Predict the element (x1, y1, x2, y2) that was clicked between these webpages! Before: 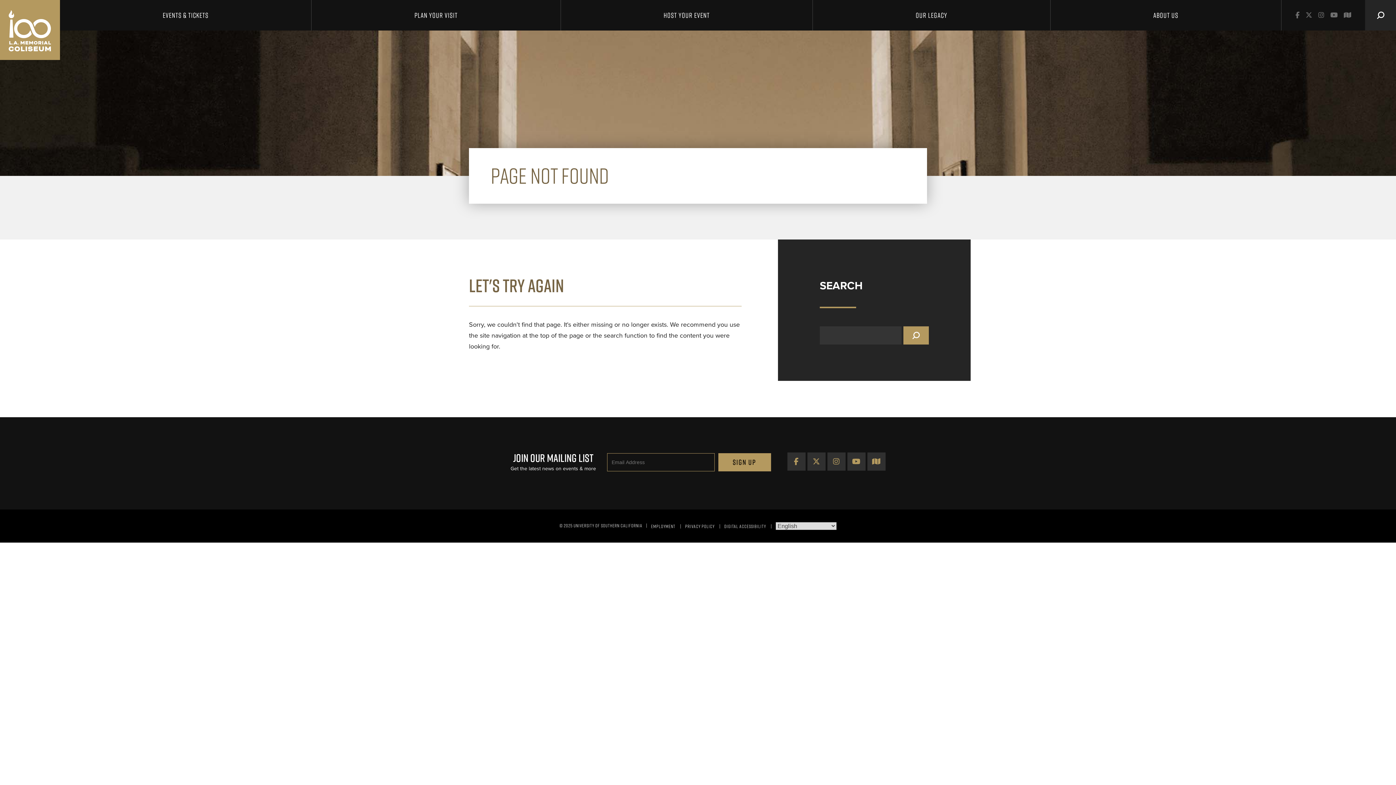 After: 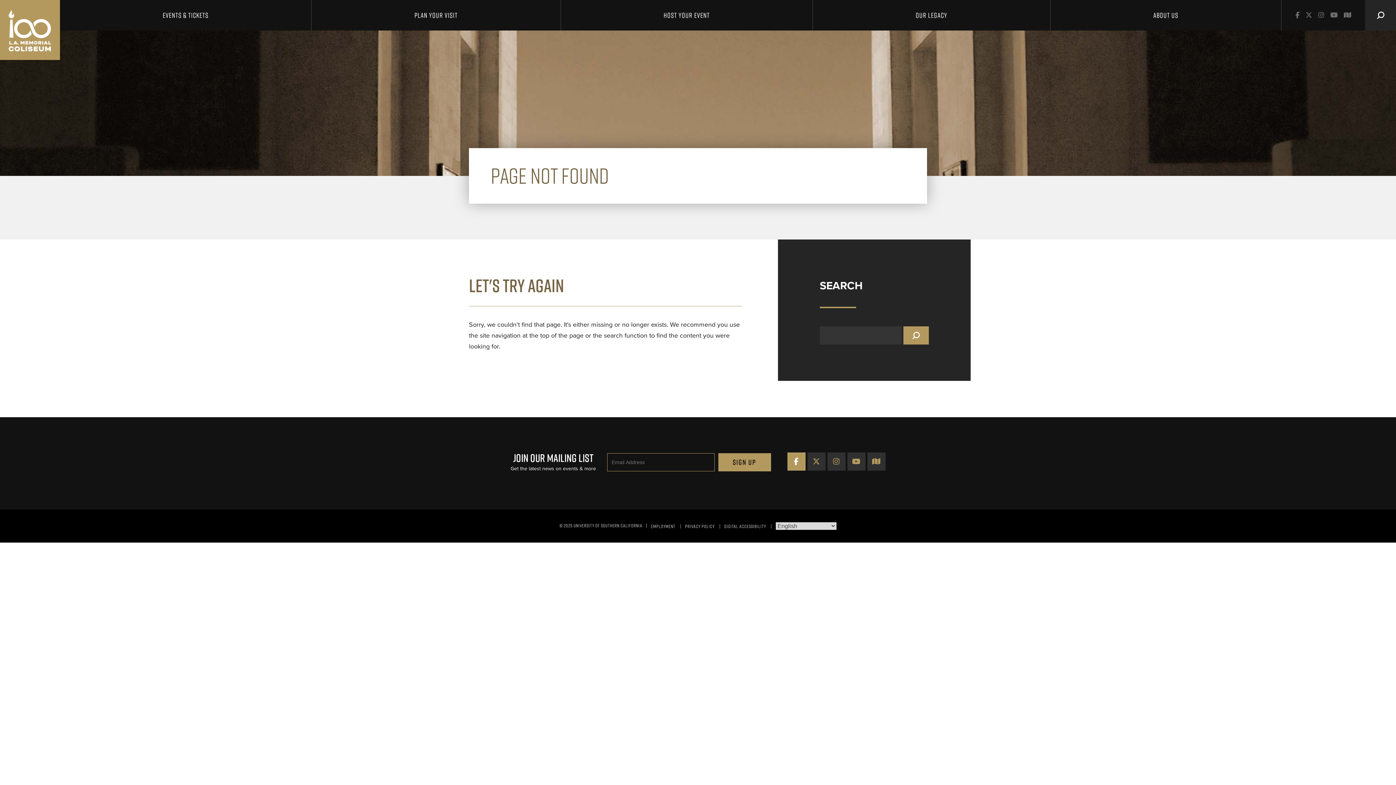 Action: label: Facebook bbox: (787, 452, 805, 470)